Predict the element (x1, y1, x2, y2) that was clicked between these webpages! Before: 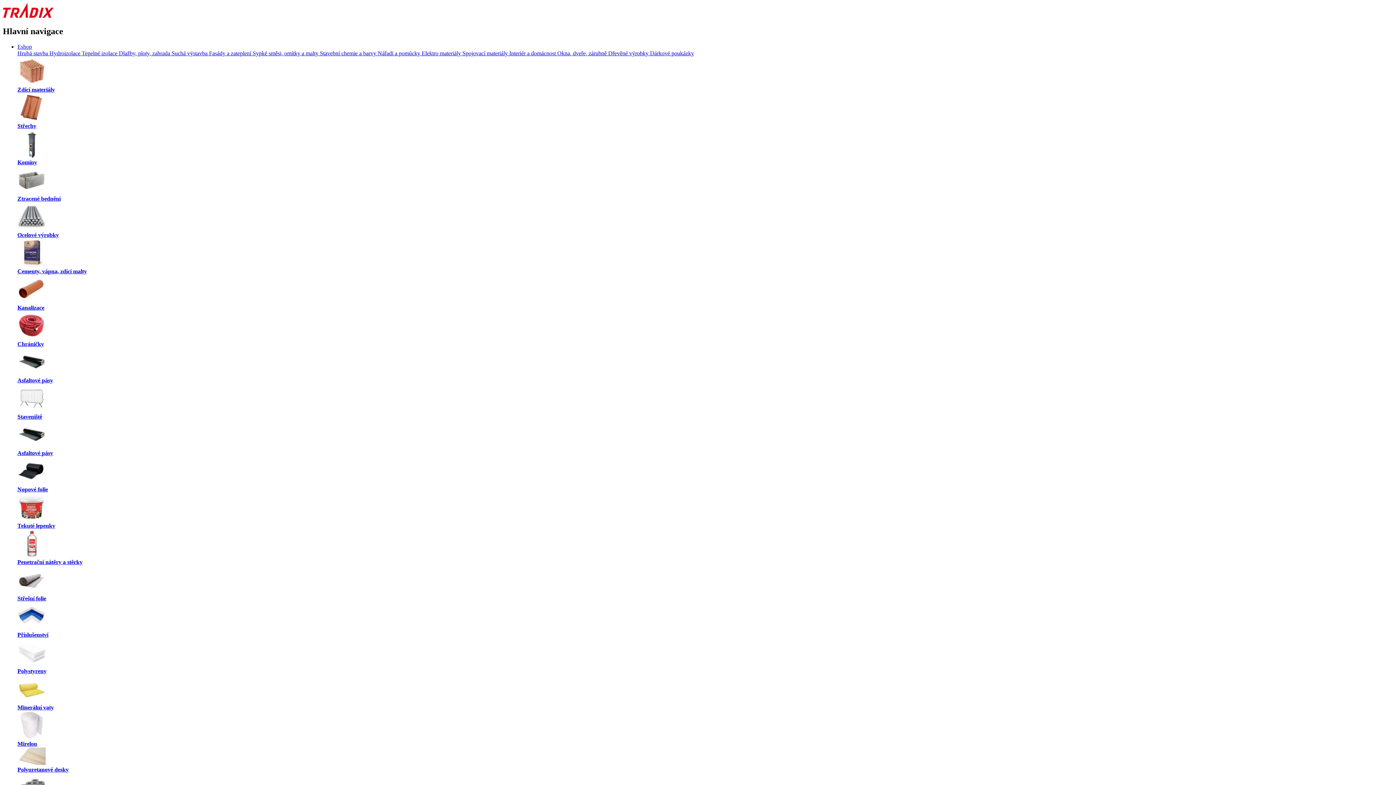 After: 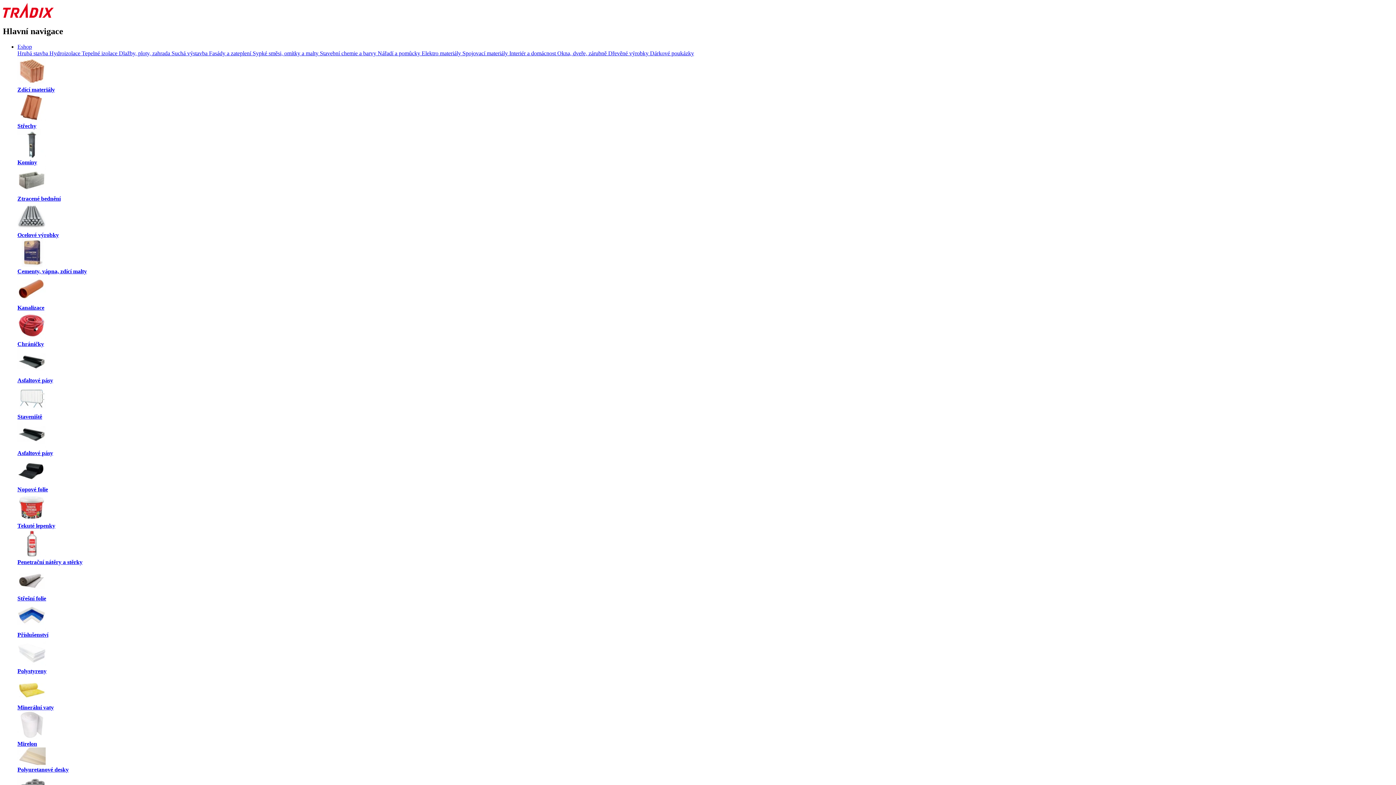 Action: label: Asfaltové pásy bbox: (17, 450, 53, 456)